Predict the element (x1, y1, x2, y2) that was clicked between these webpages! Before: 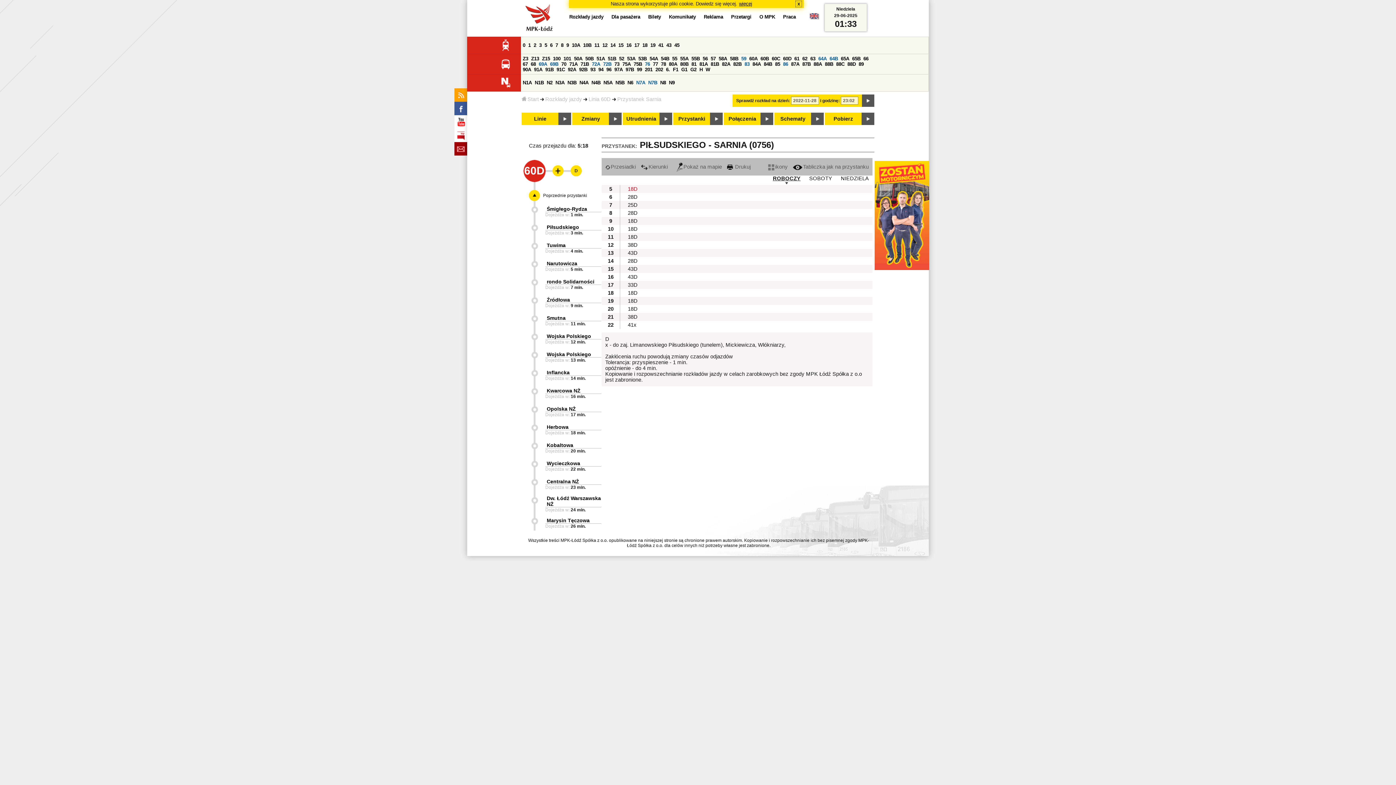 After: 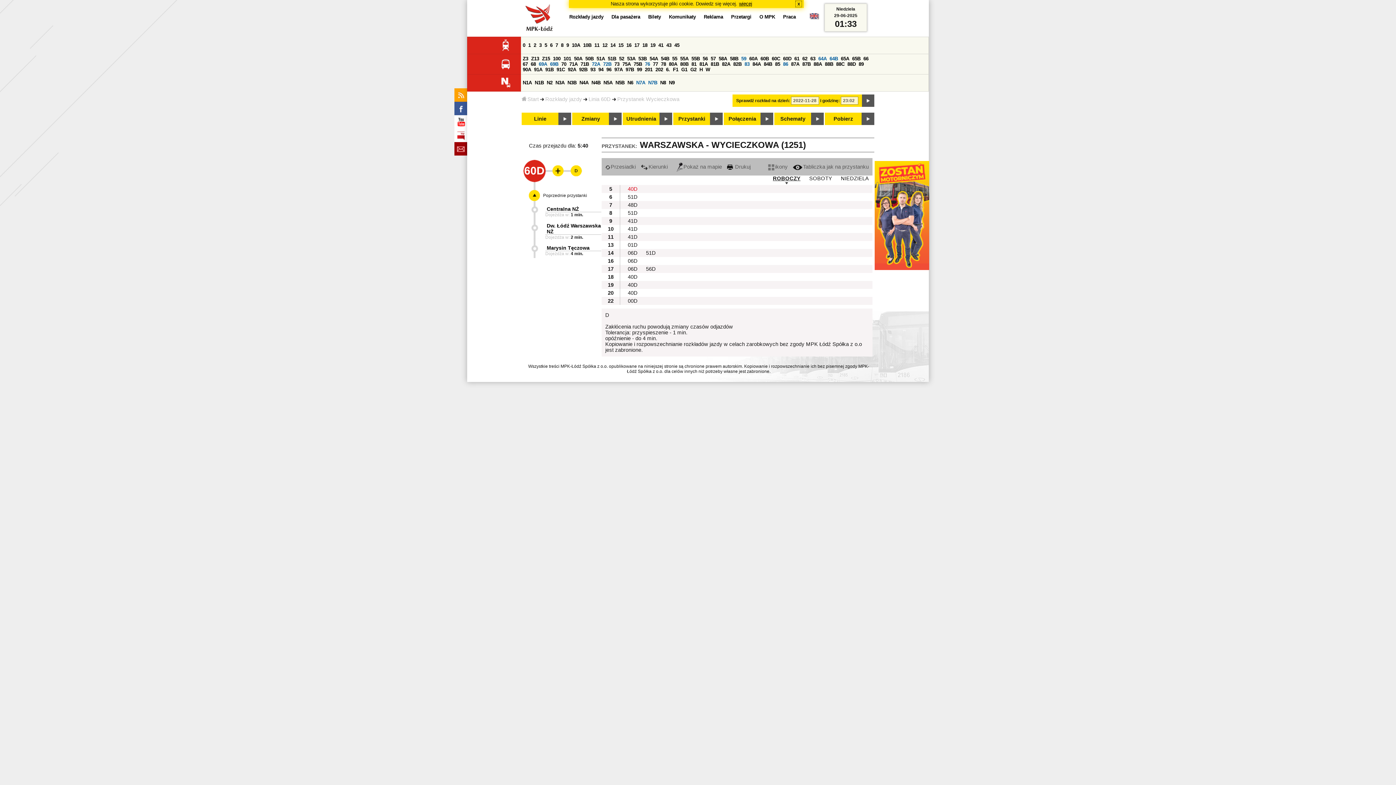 Action: bbox: (546, 460, 580, 466) label: Wycieczkowa